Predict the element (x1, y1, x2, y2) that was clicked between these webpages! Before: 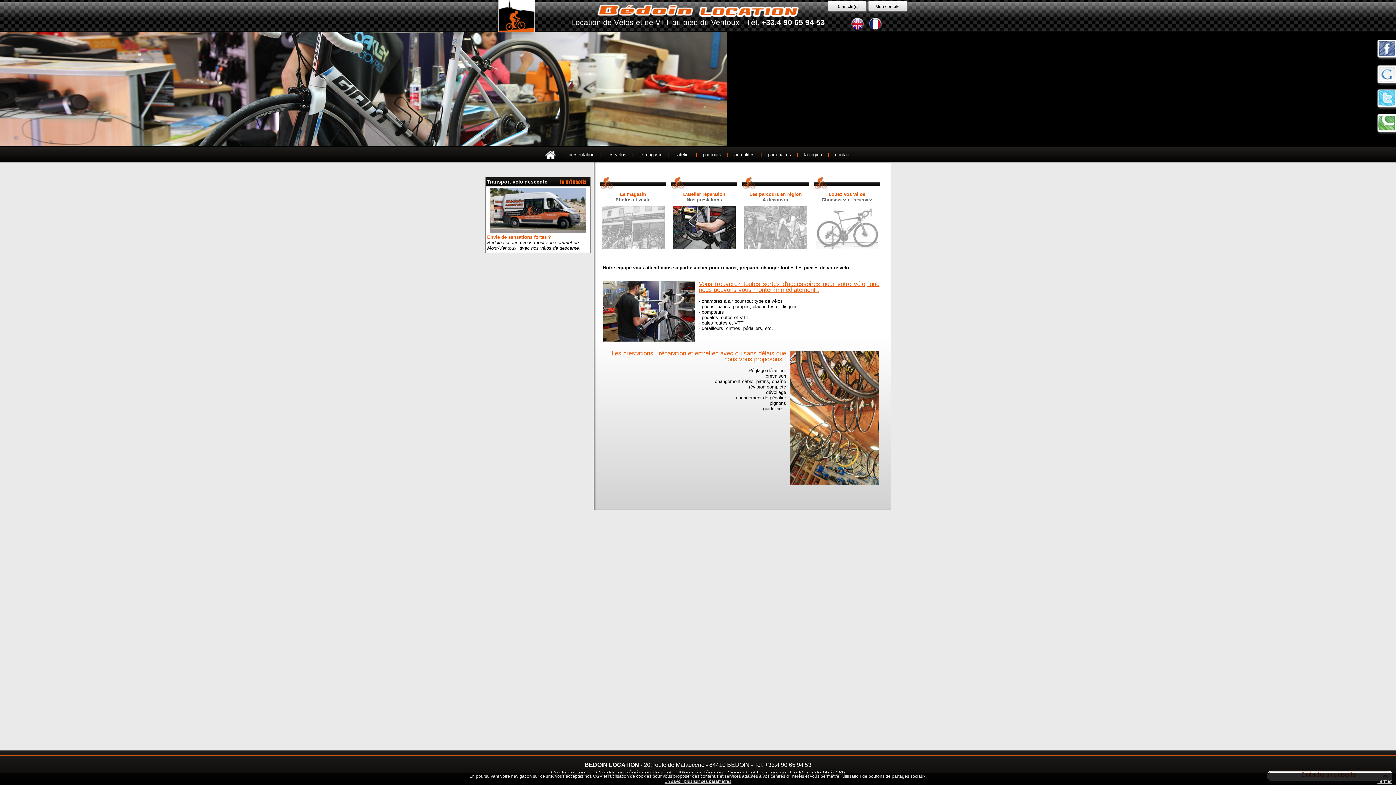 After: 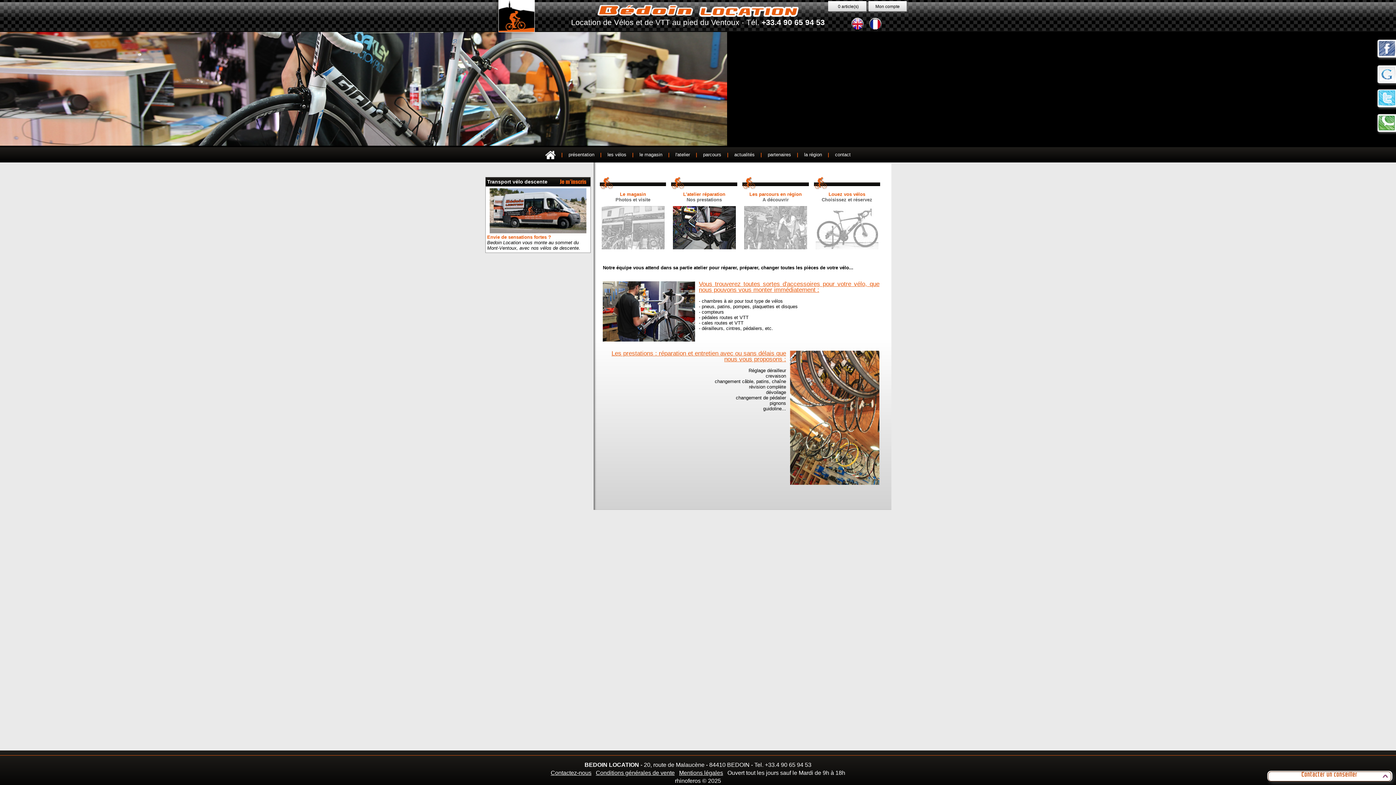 Action: bbox: (673, 248, 735, 254)